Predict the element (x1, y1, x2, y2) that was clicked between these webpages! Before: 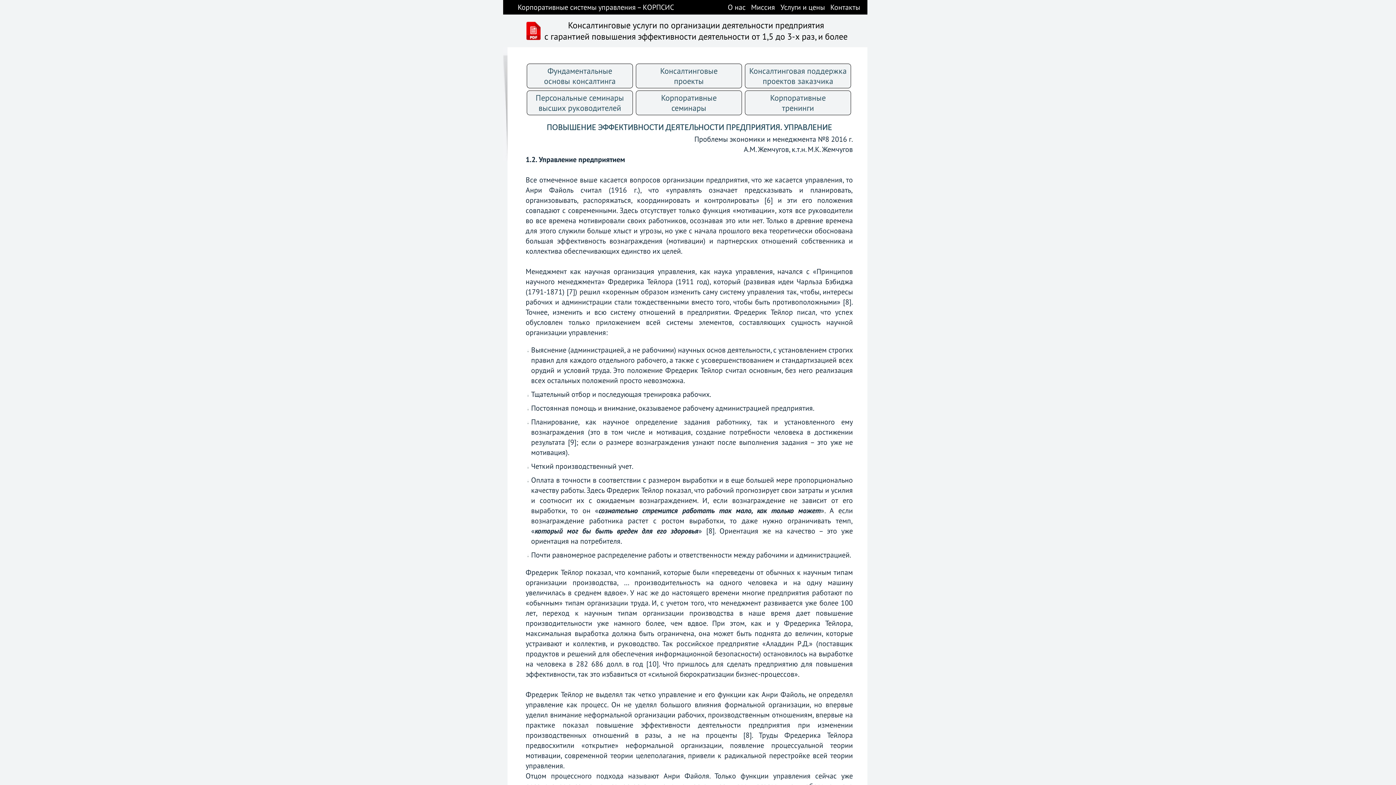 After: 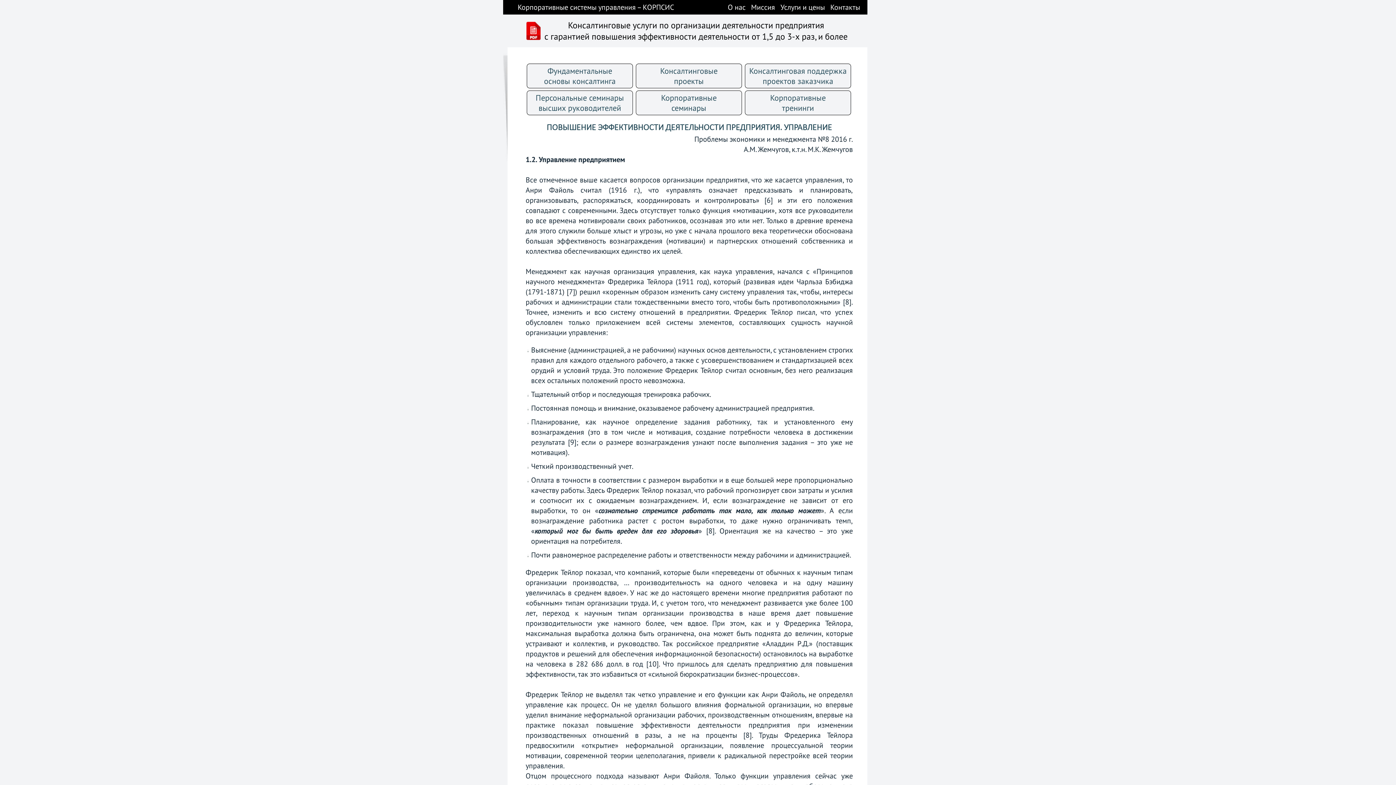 Action: bbox: (517, 2, 674, 12) label: Корпоративные системы управления – КОРПСИС